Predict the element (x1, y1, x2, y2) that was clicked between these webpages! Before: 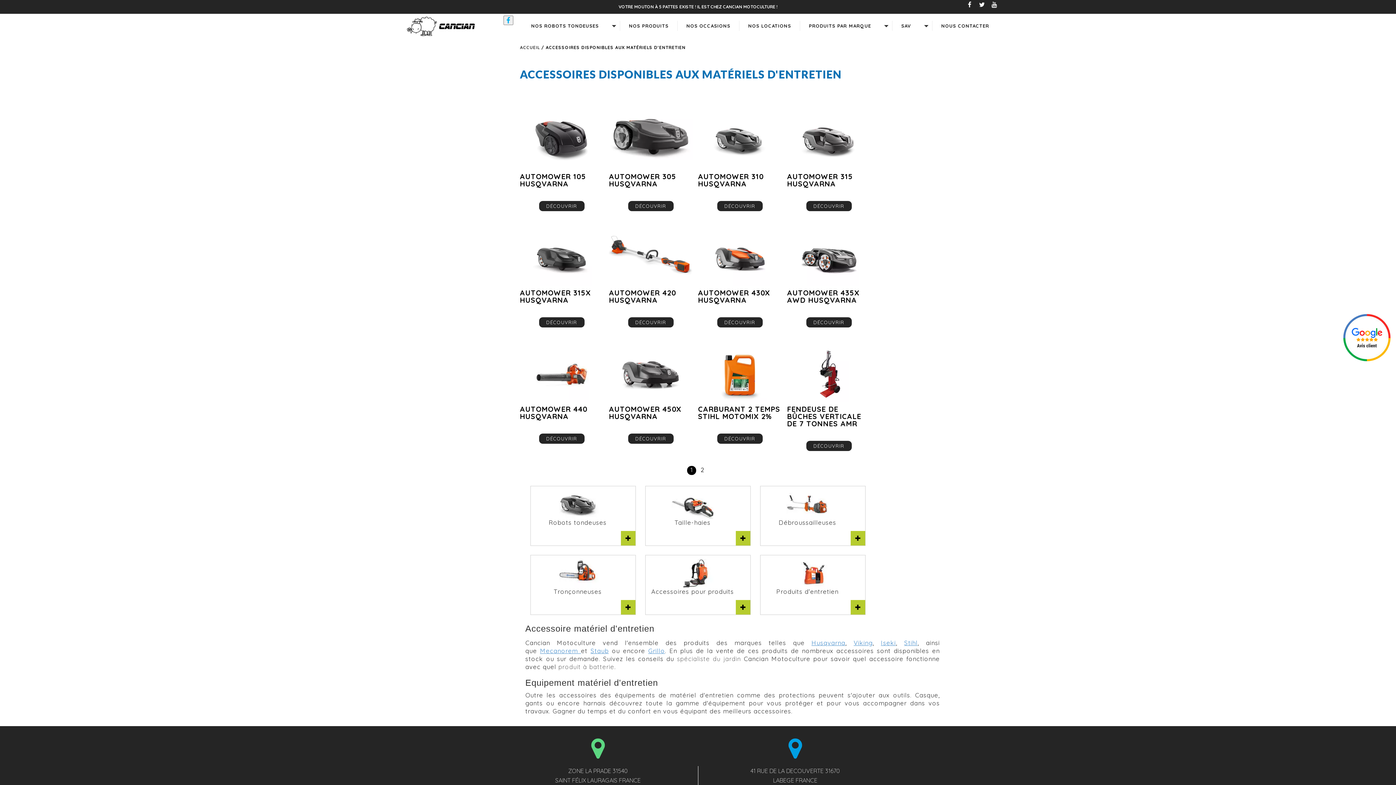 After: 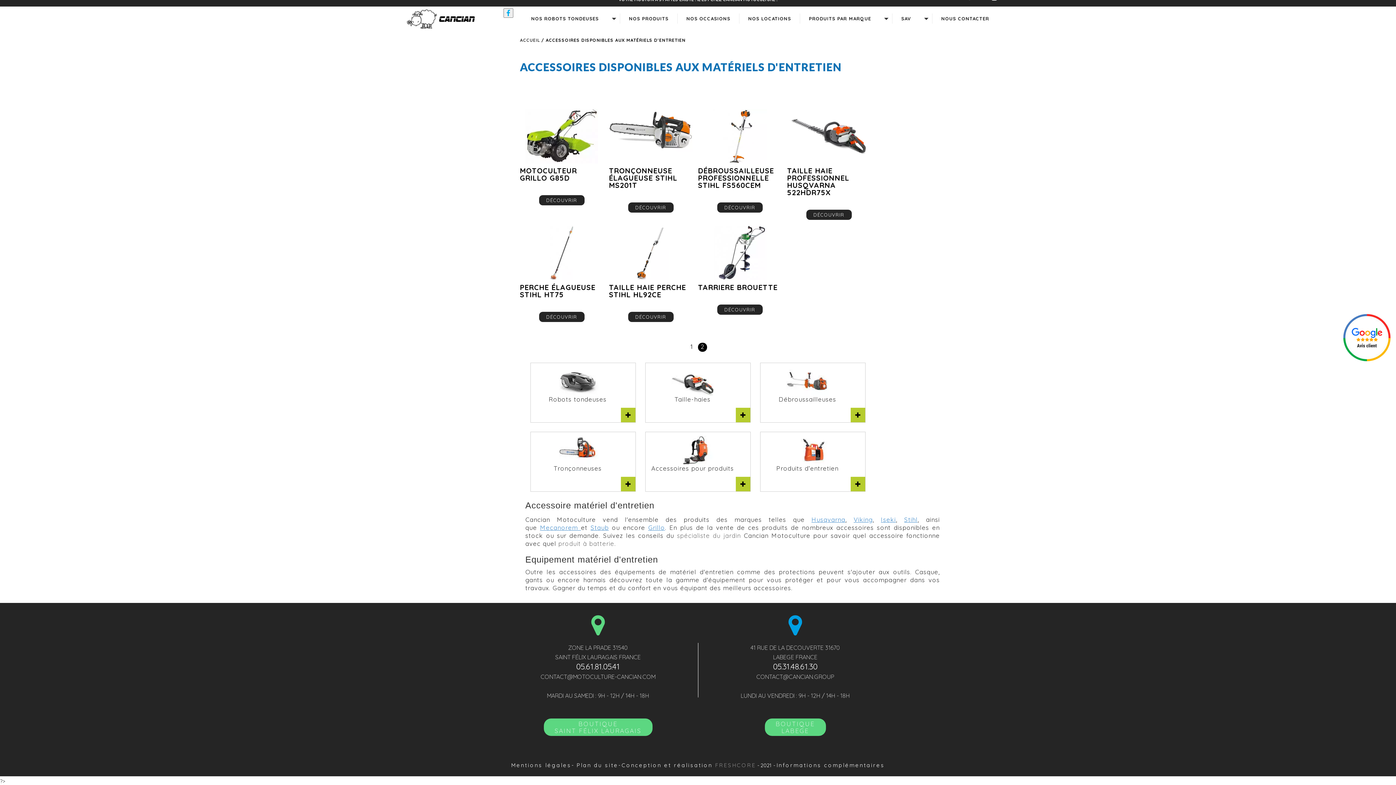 Action: label: 2 bbox: (698, 466, 707, 475)